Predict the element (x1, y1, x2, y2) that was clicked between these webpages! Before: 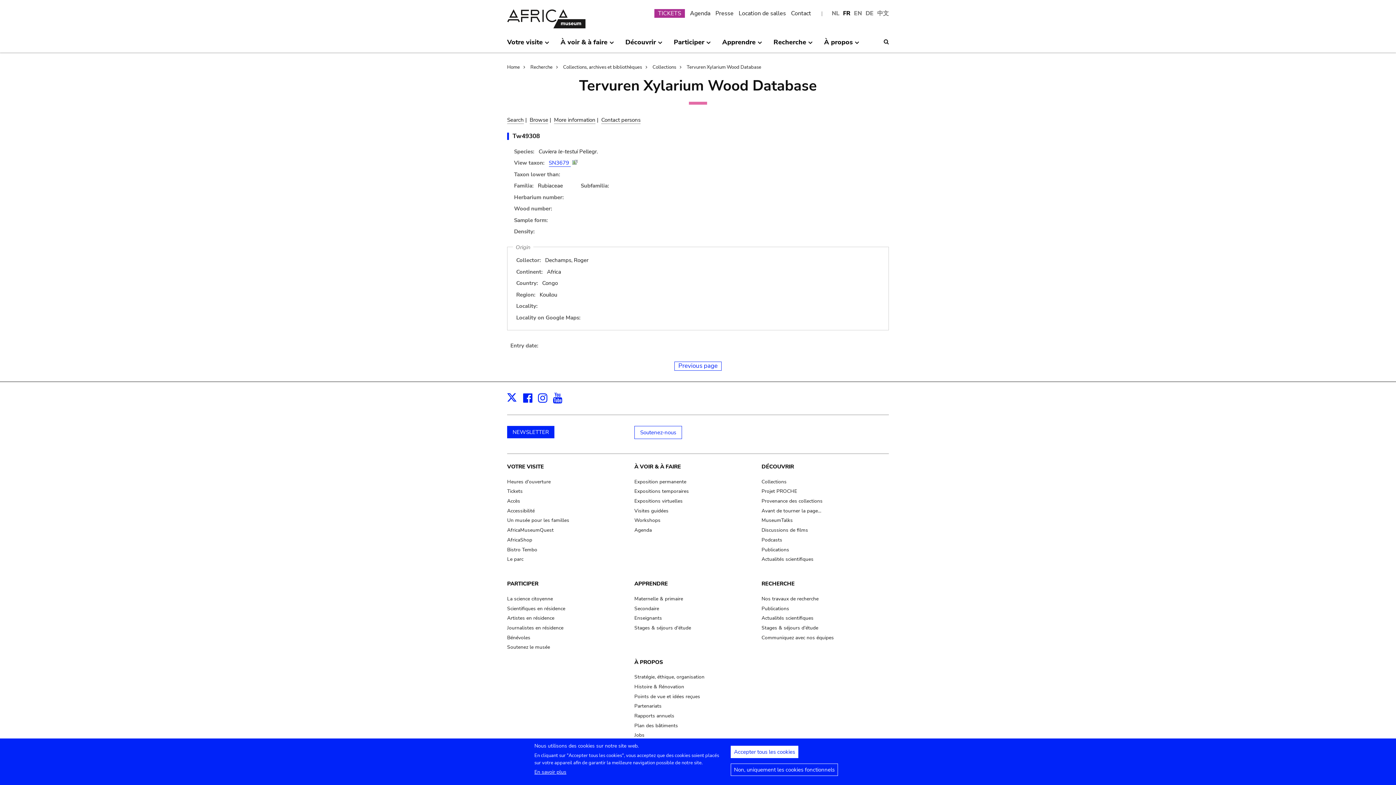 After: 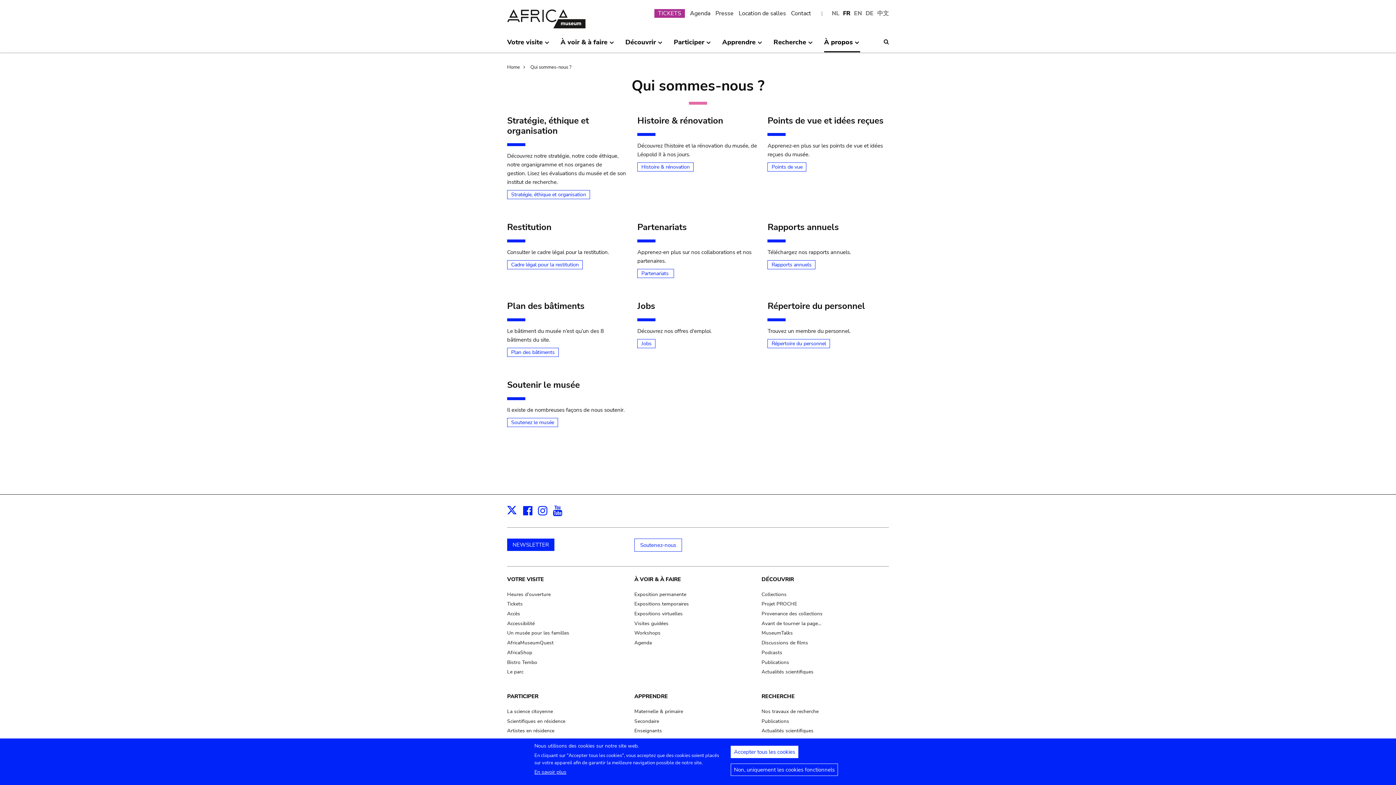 Action: label: À propos
» bbox: (824, 35, 860, 52)